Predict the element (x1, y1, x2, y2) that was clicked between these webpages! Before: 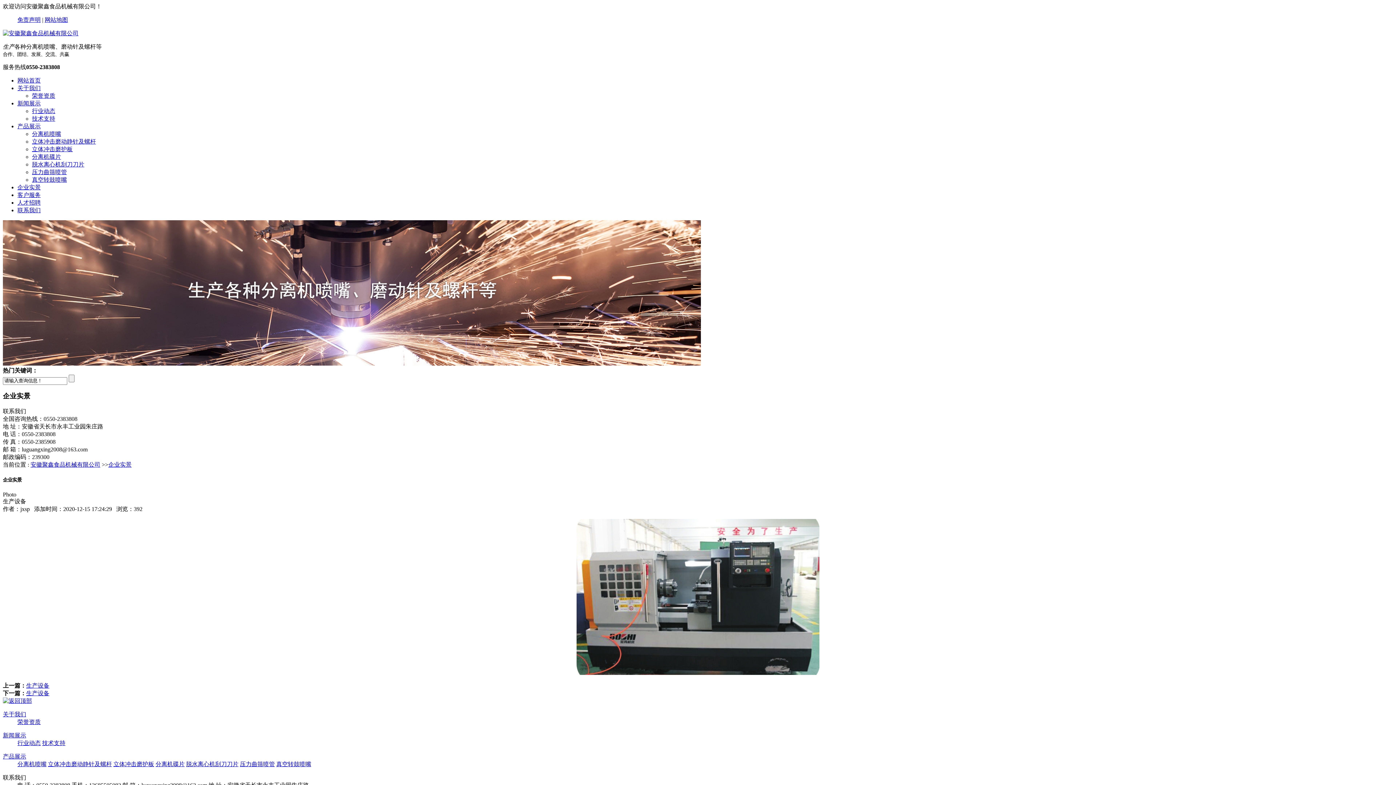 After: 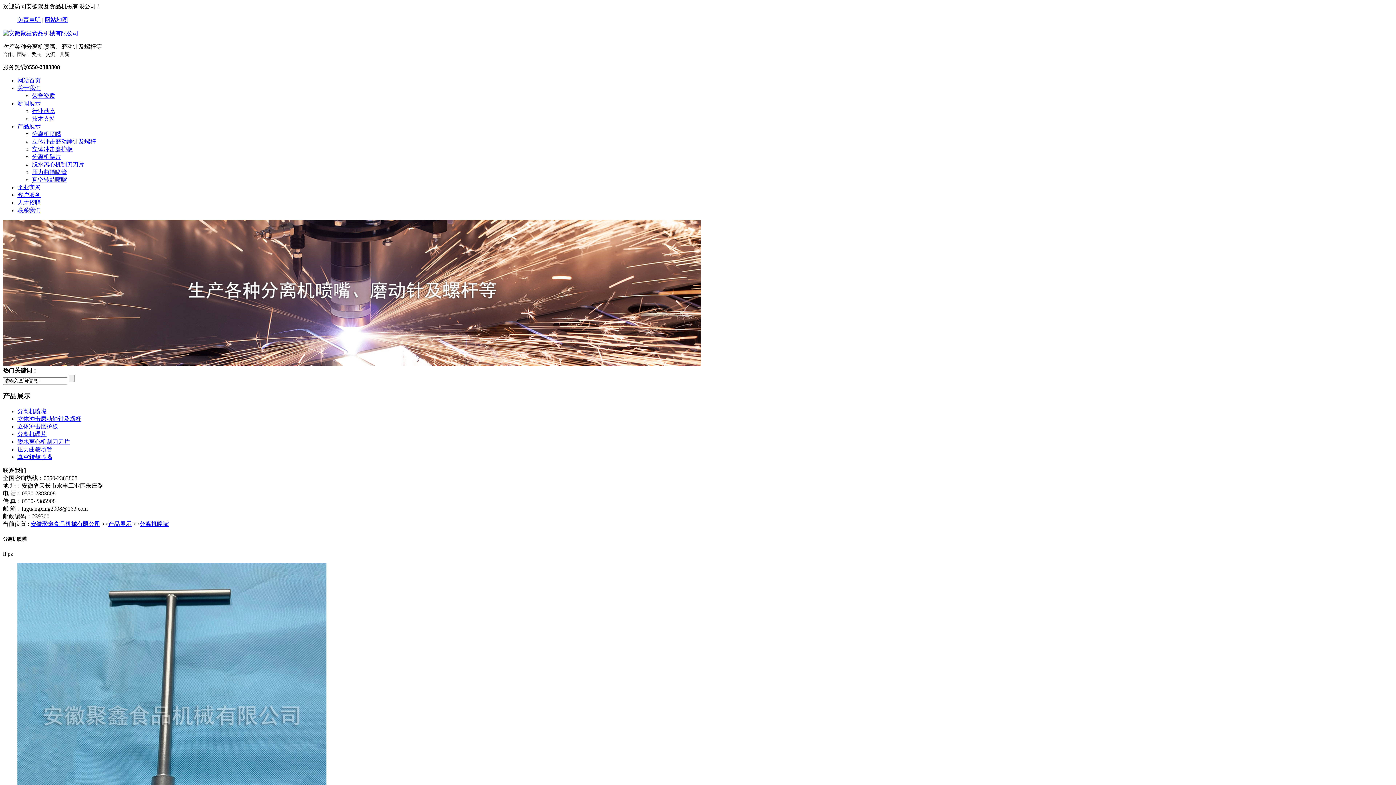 Action: label: 分离机喷嘴 bbox: (17, 761, 46, 767)